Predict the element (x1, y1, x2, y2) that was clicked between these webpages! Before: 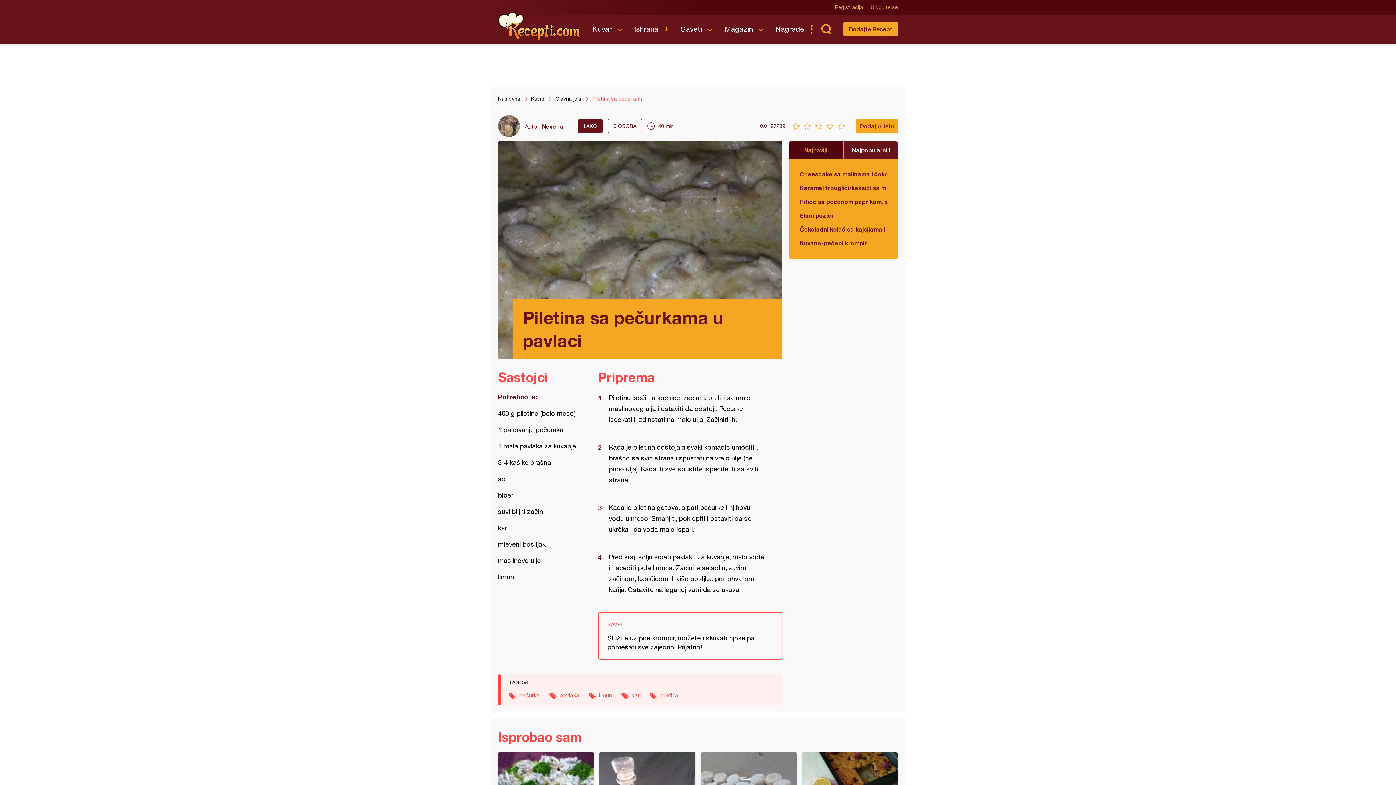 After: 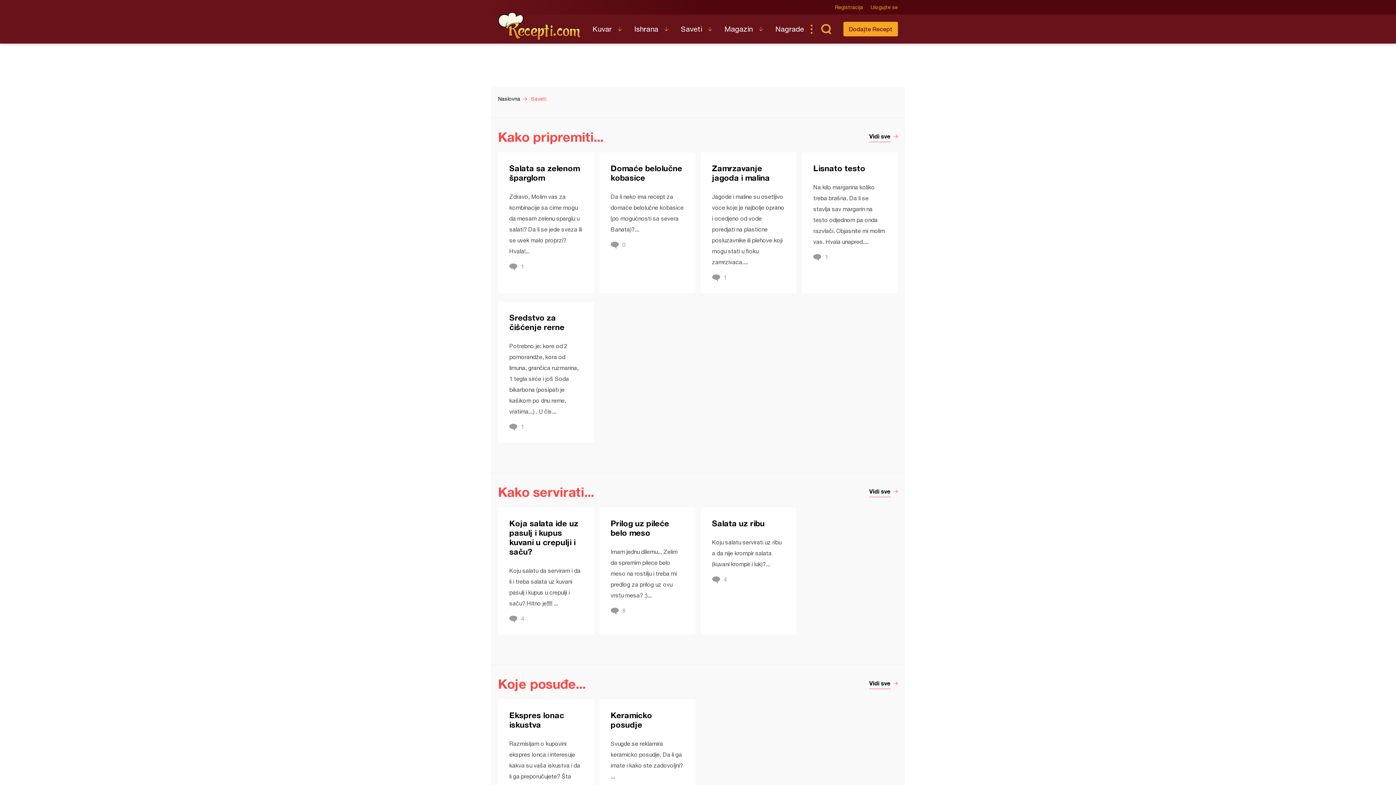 Action: label: Saveti bbox: (681, 14, 712, 43)